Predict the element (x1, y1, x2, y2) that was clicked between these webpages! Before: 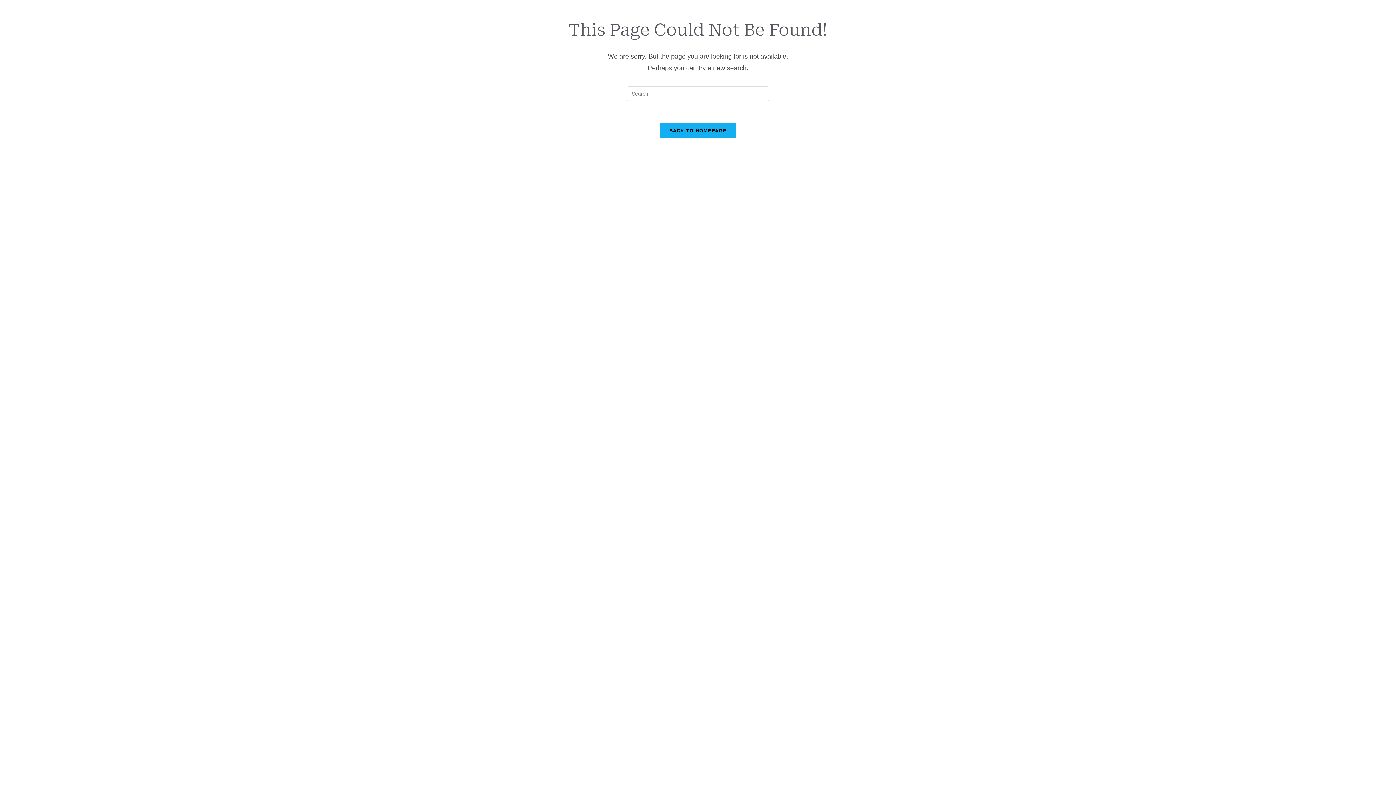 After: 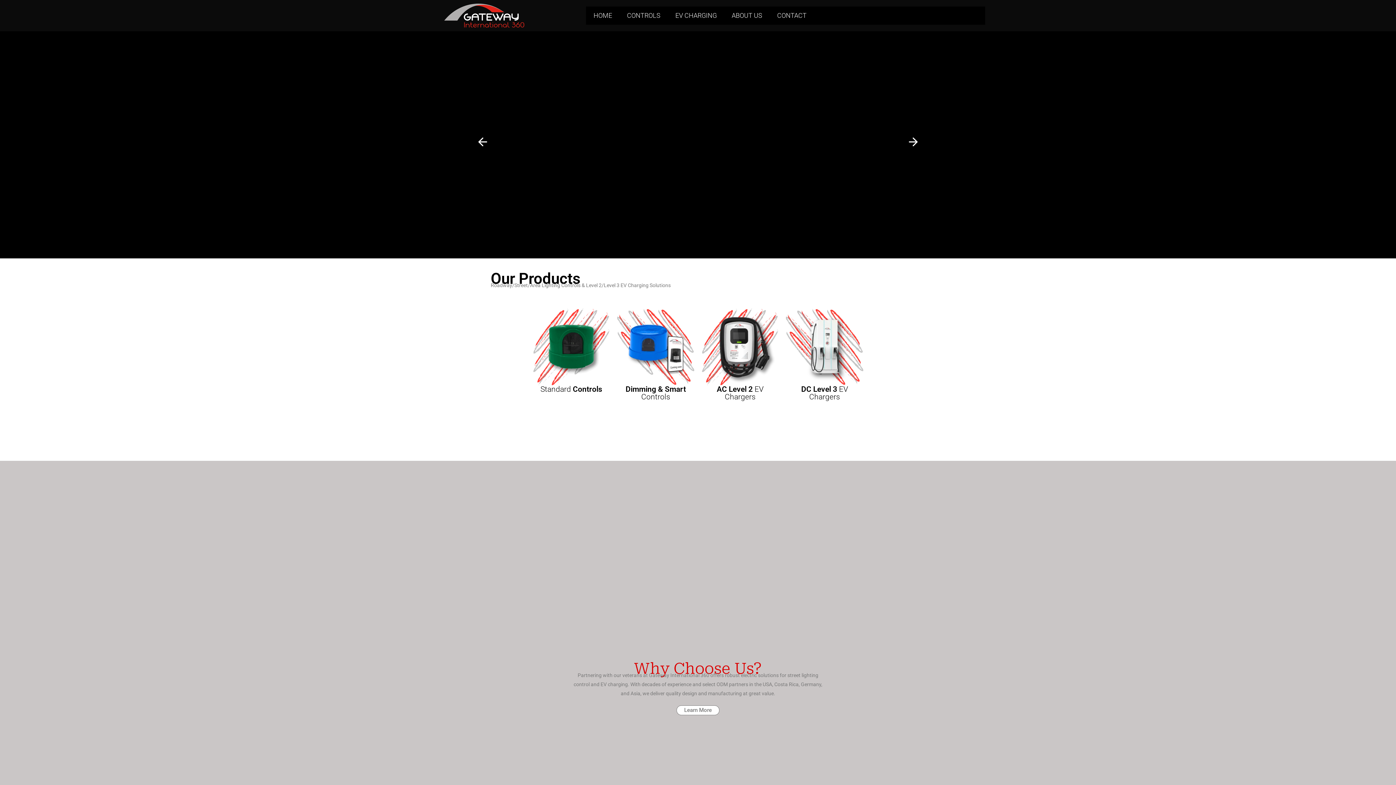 Action: label: BACK TO HOMEPAGE bbox: (659, 122, 736, 138)